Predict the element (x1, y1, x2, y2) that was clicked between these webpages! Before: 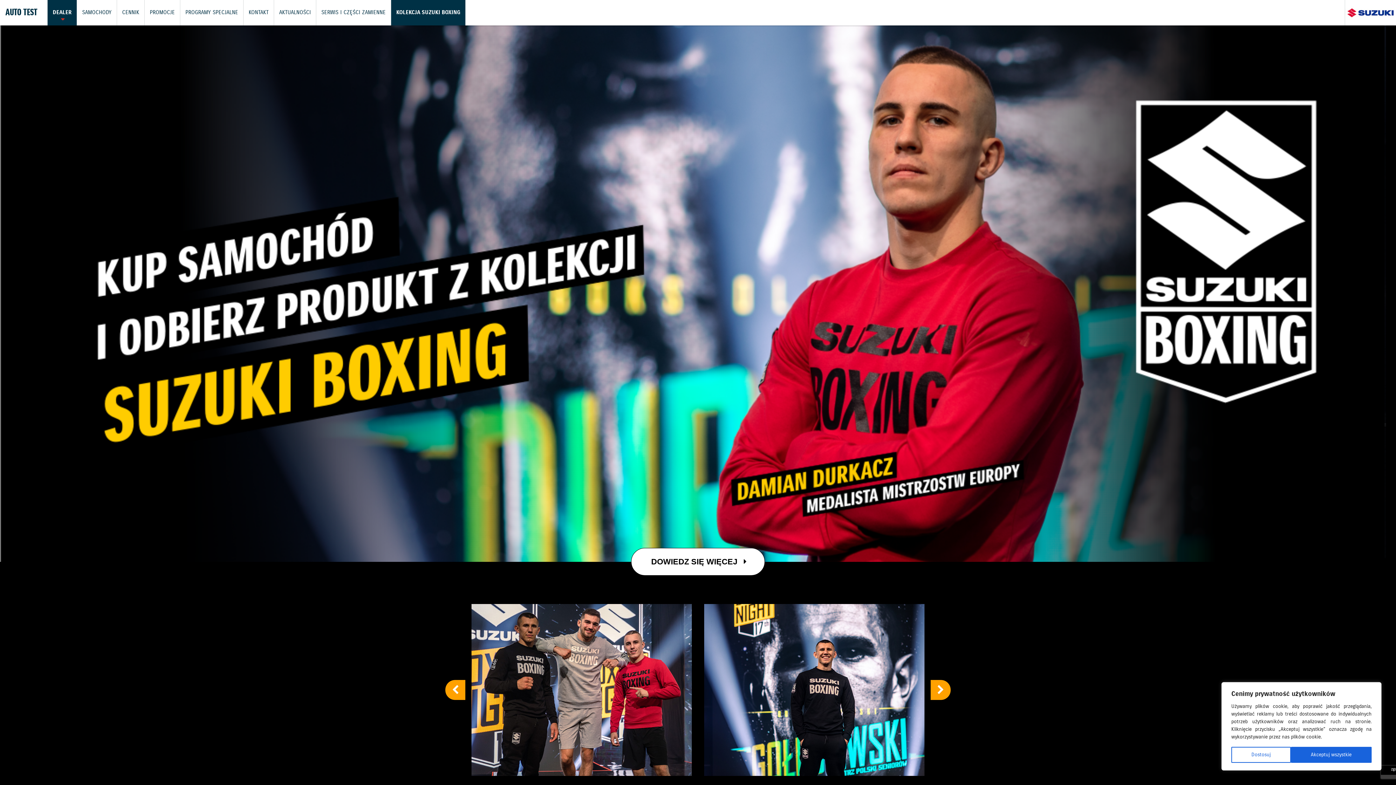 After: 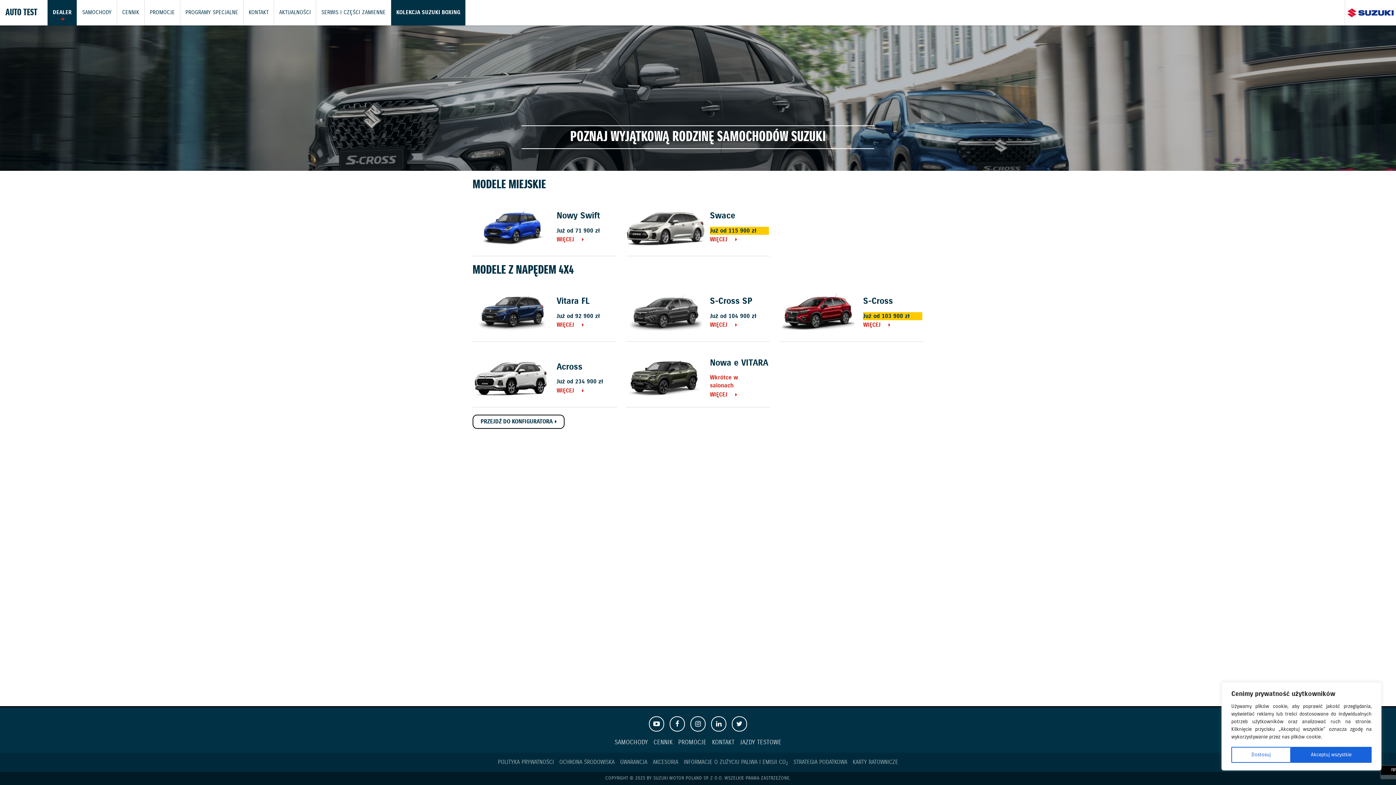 Action: label: SAMOCHODY bbox: (77, 0, 116, 25)